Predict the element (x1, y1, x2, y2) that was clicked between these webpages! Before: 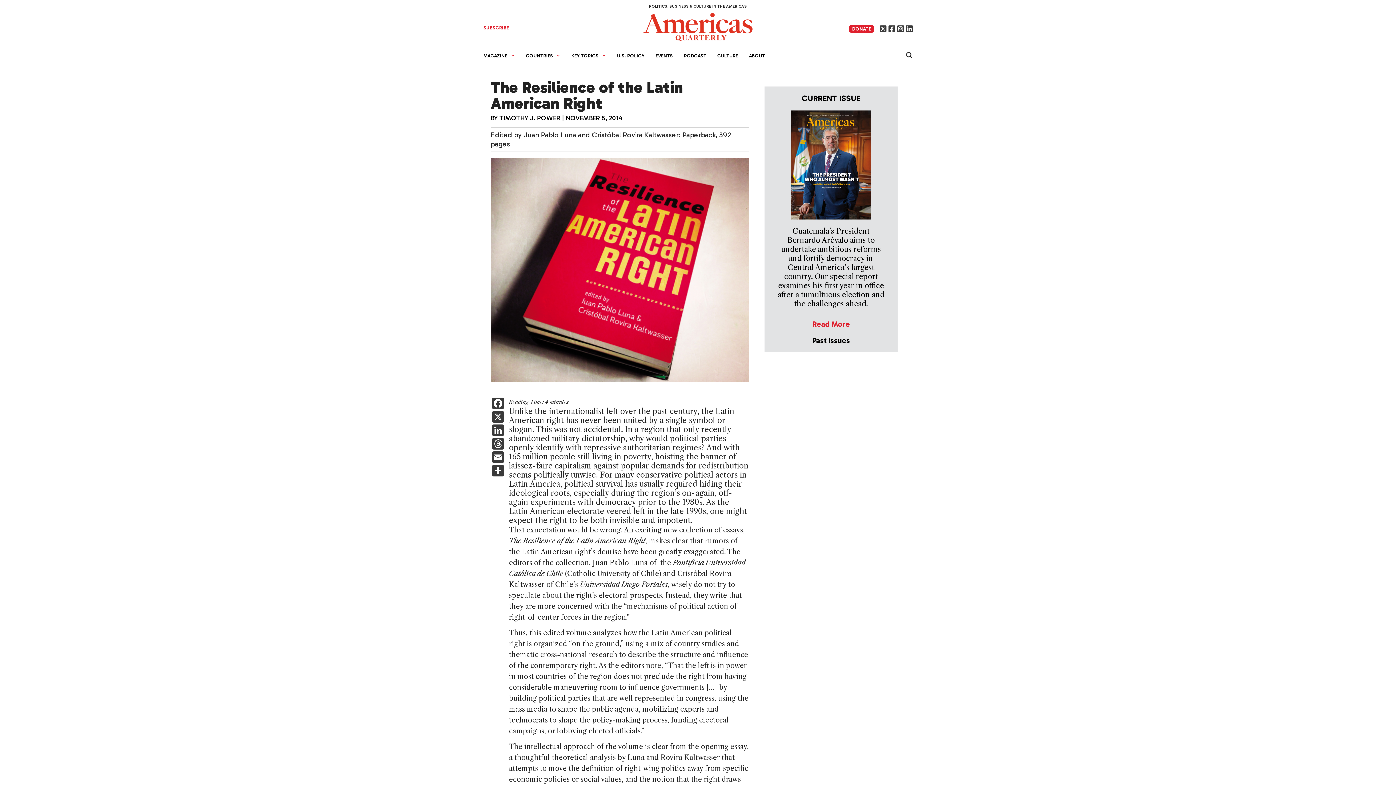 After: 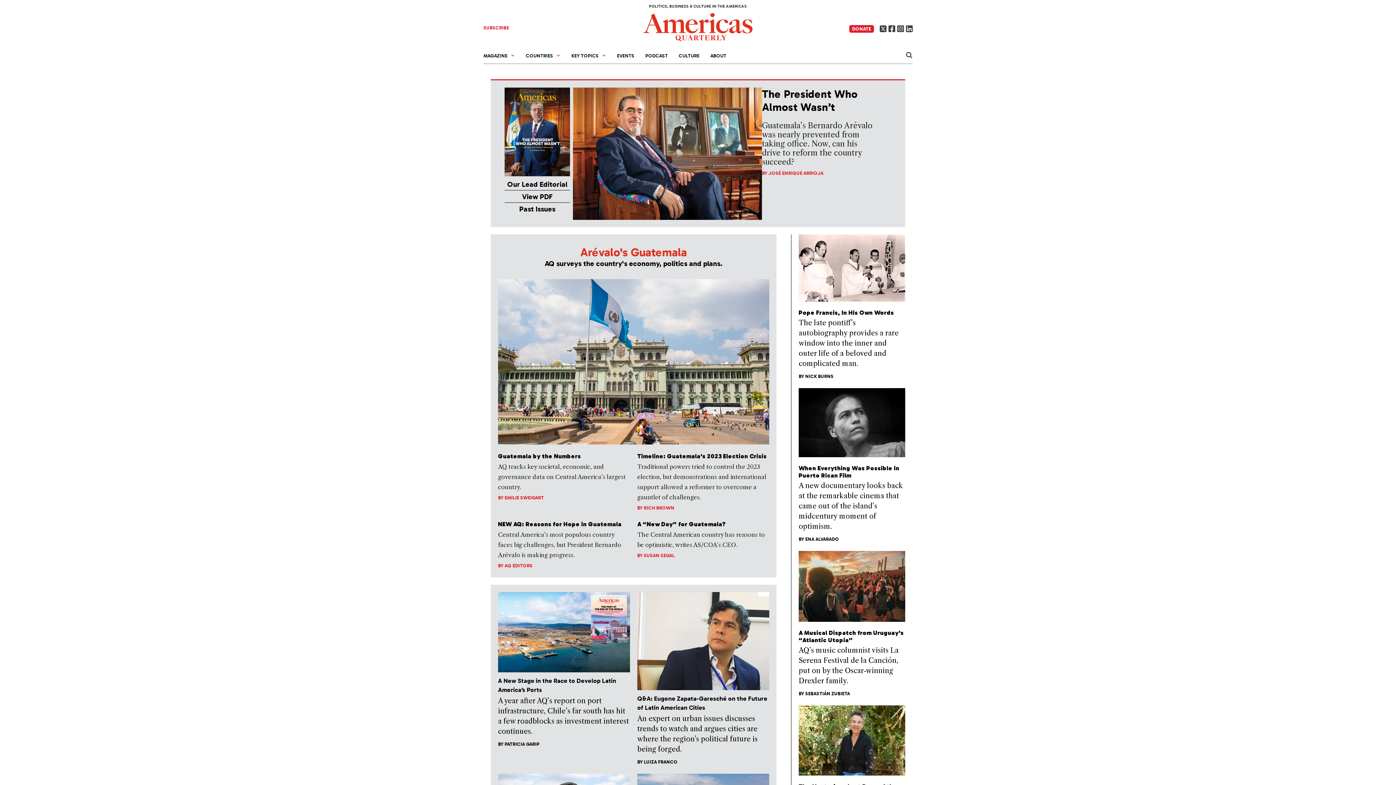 Action: bbox: (791, 159, 871, 168)